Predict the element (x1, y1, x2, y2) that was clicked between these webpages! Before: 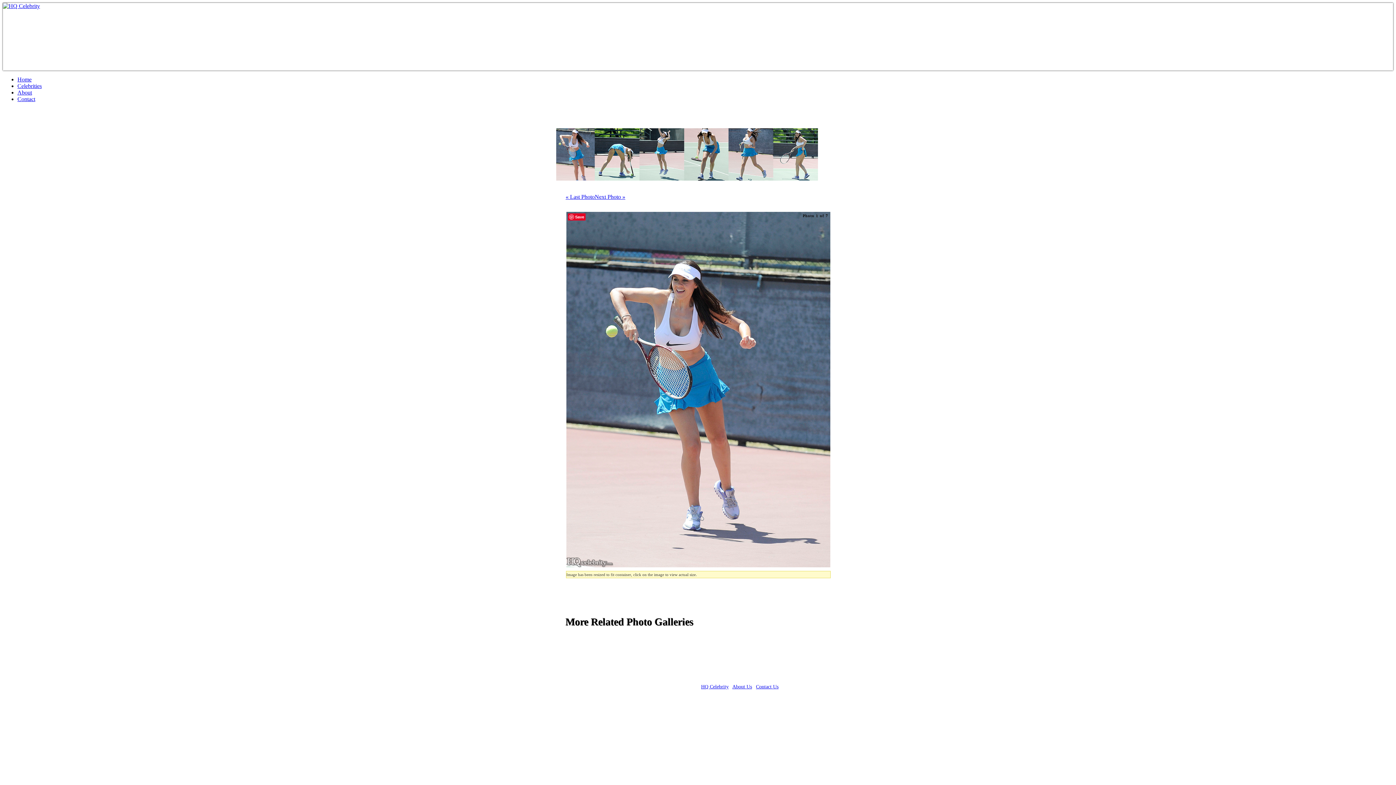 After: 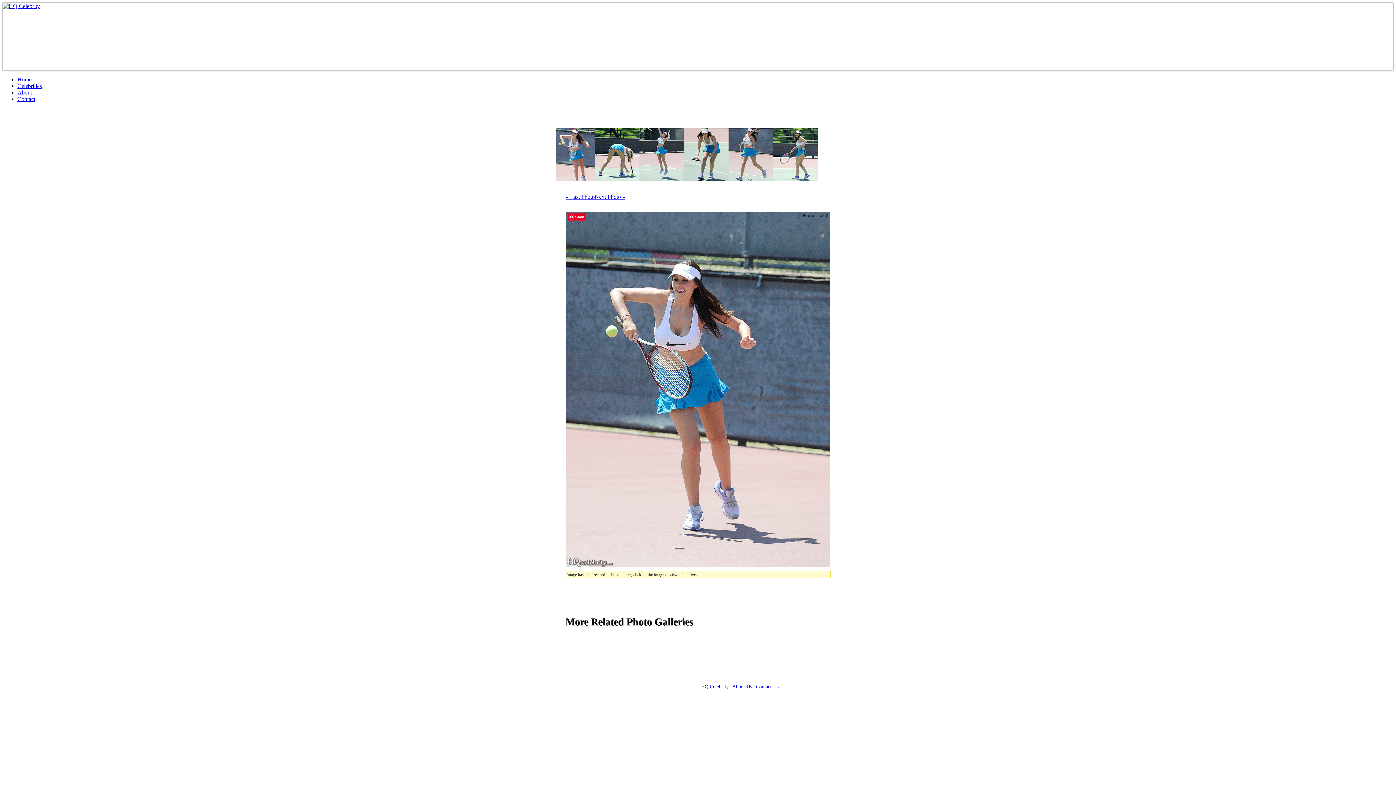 Action: bbox: (566, 562, 830, 569)